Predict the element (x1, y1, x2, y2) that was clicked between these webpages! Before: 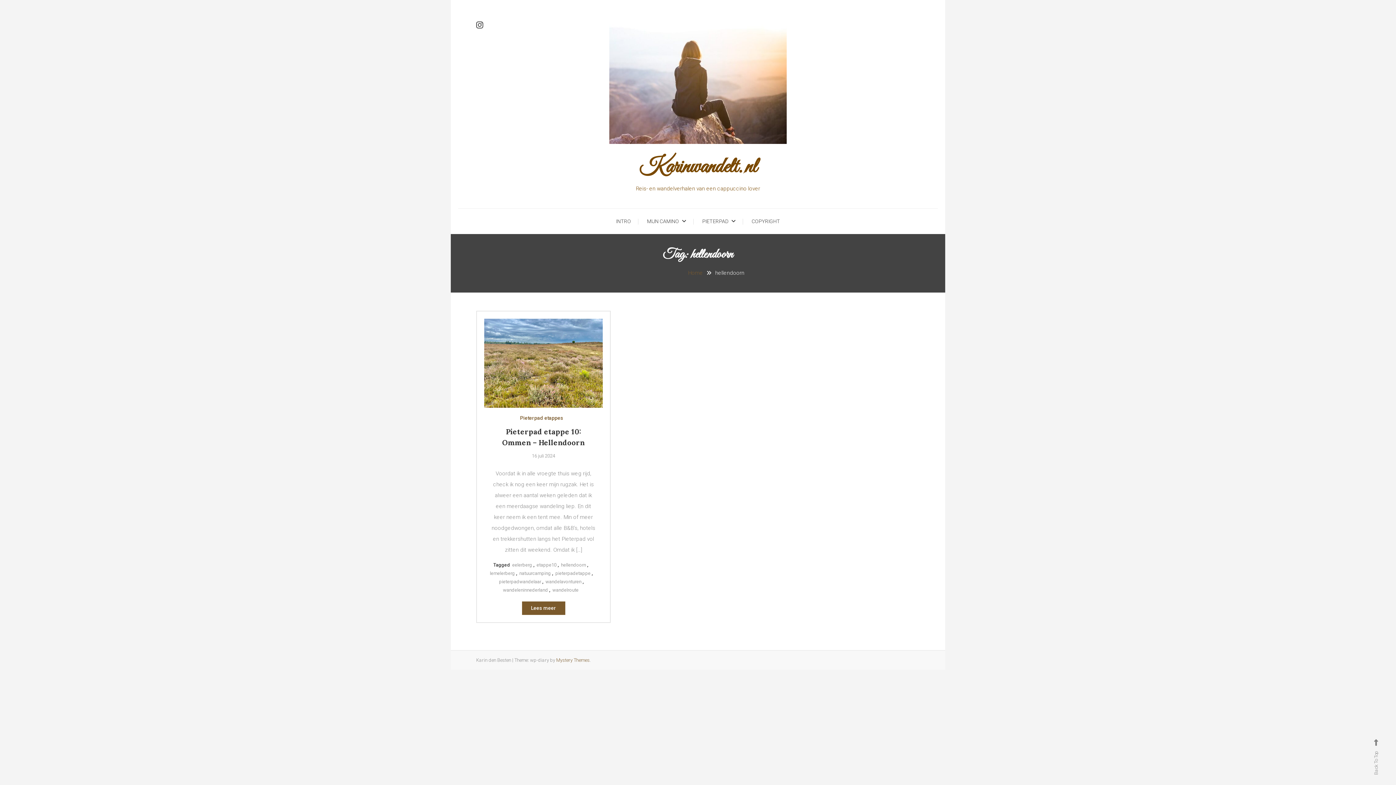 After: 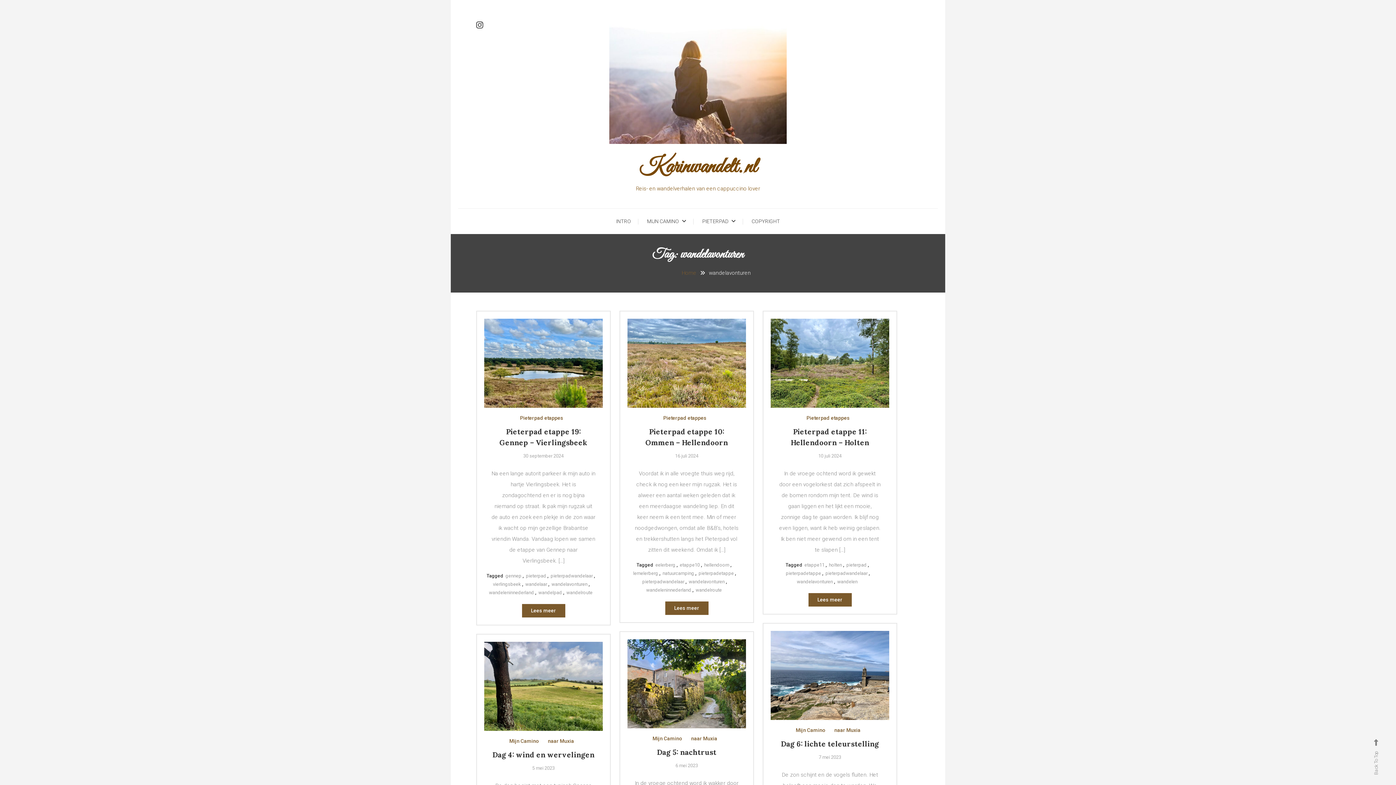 Action: label: wandelavonturen bbox: (545, 579, 581, 584)